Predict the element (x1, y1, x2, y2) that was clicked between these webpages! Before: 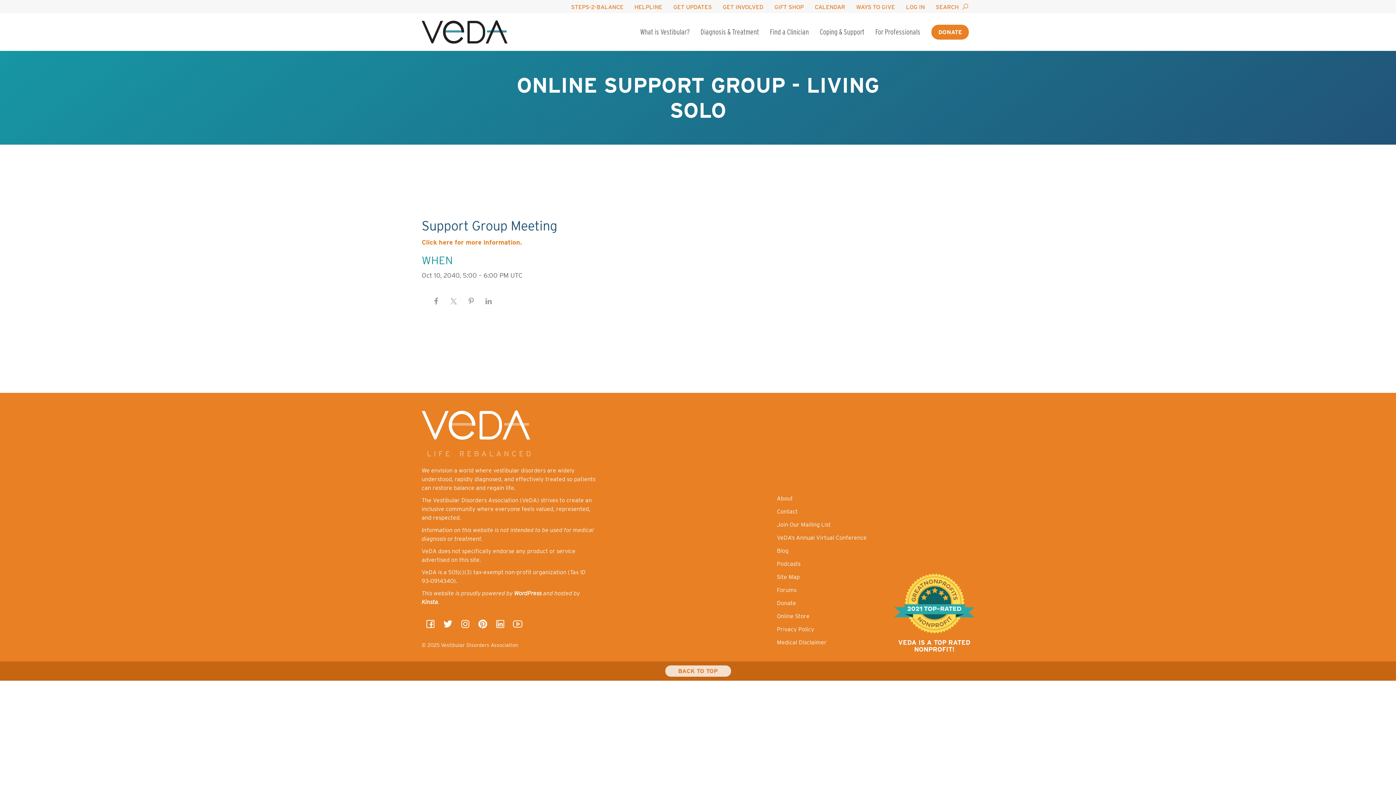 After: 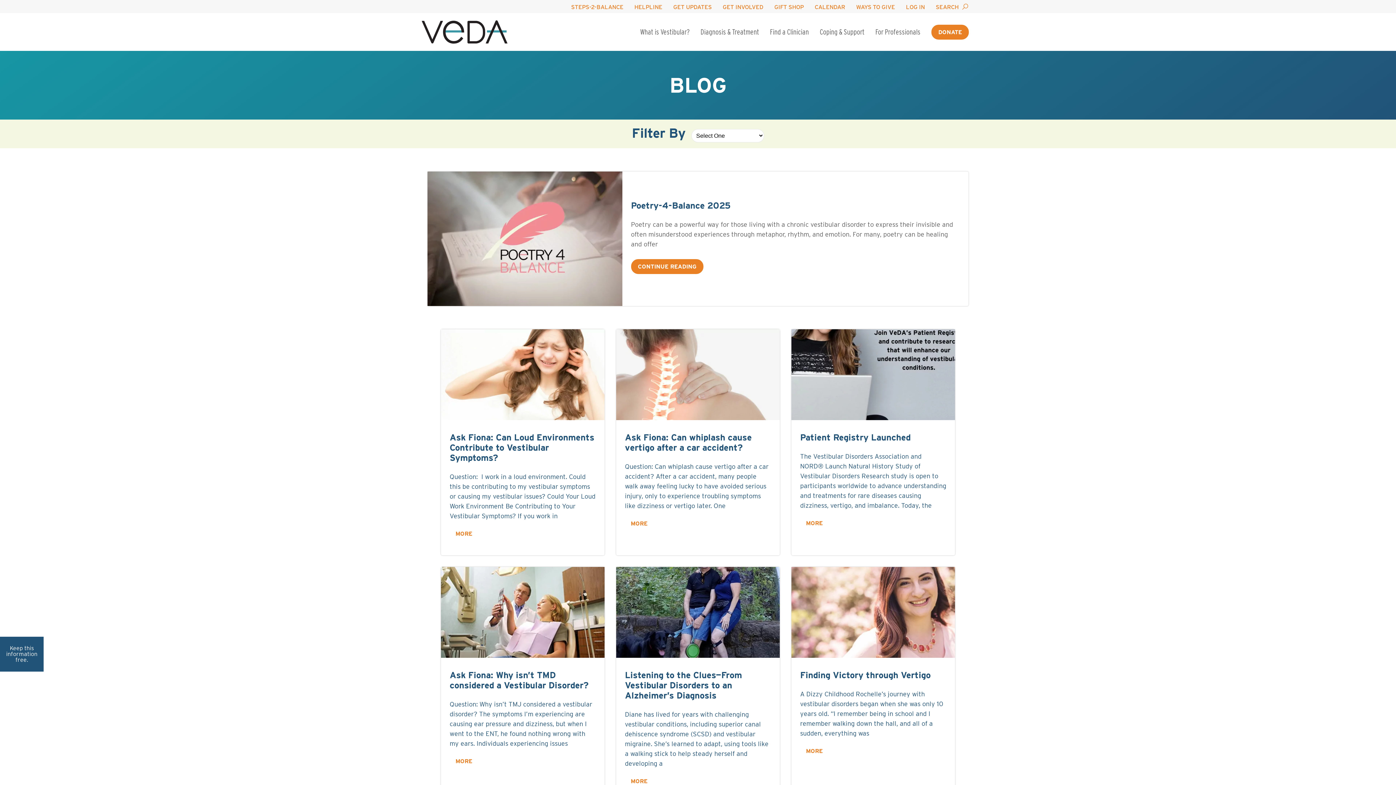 Action: bbox: (777, 547, 788, 554) label: Blog